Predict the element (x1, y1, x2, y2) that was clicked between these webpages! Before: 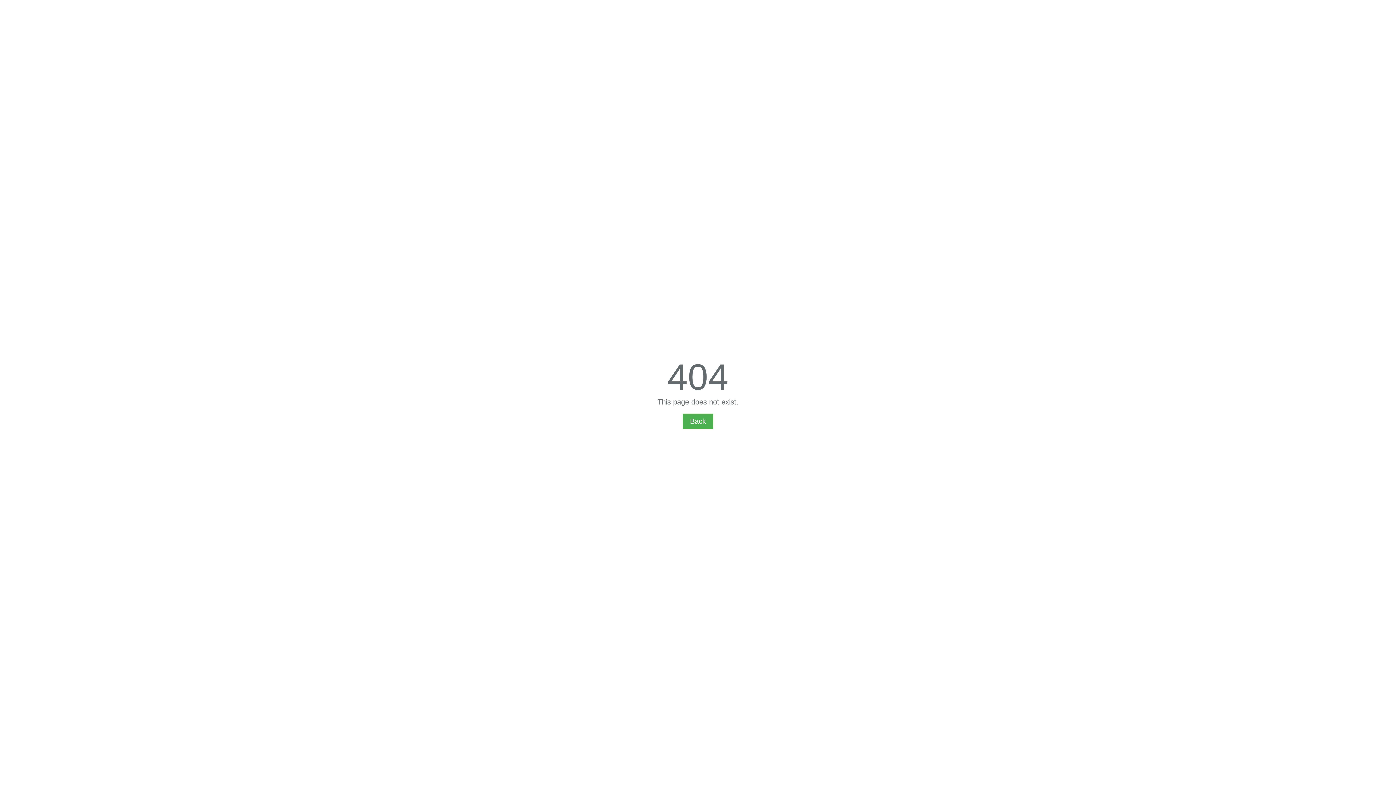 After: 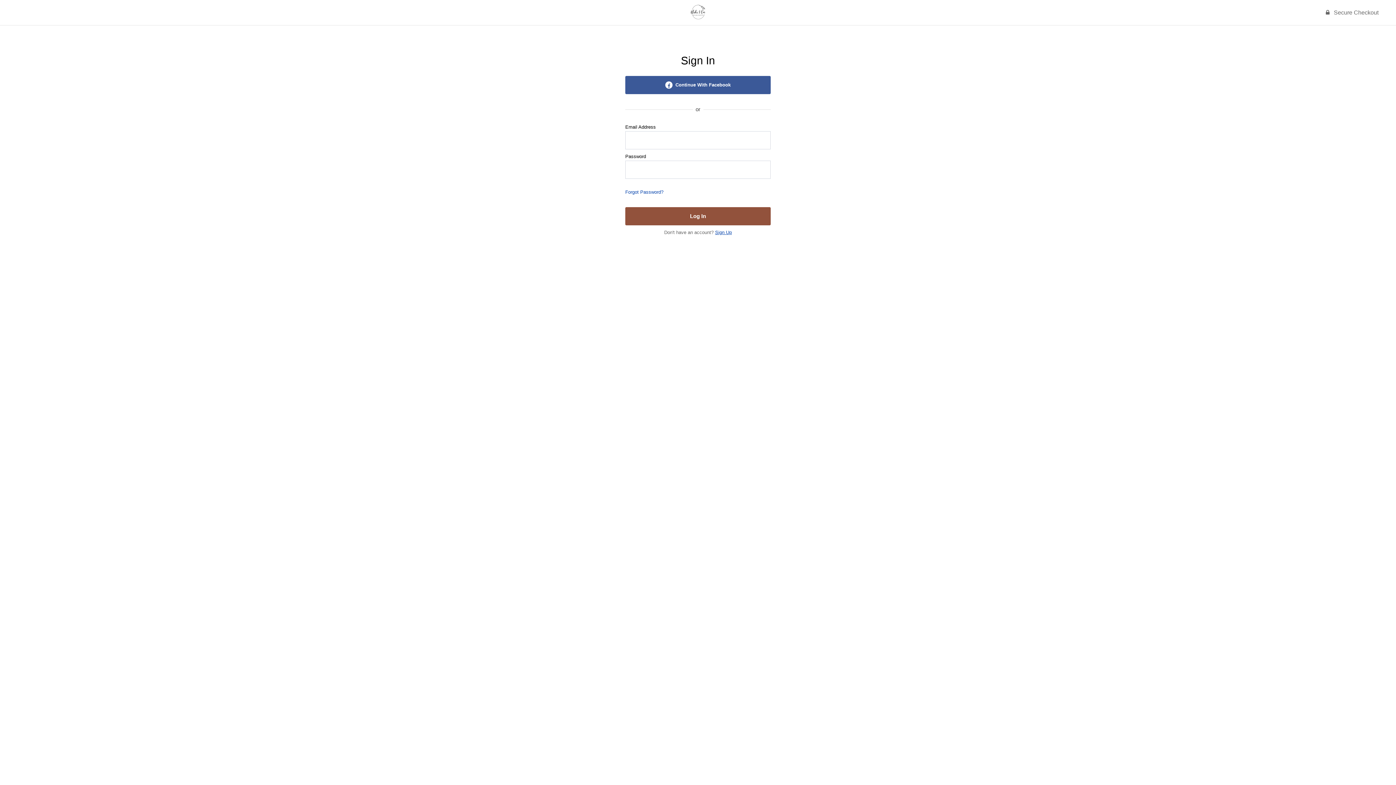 Action: bbox: (682, 413, 713, 429) label: Back